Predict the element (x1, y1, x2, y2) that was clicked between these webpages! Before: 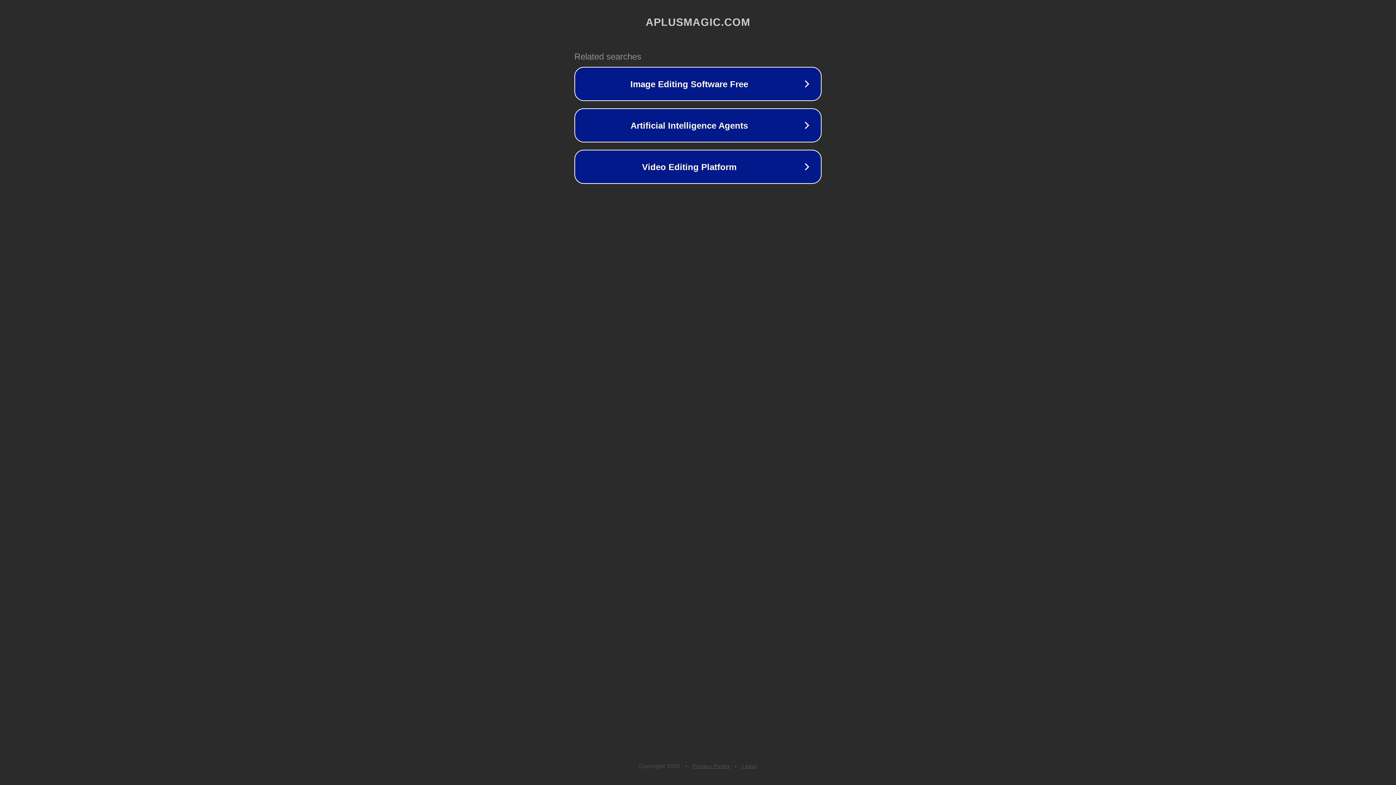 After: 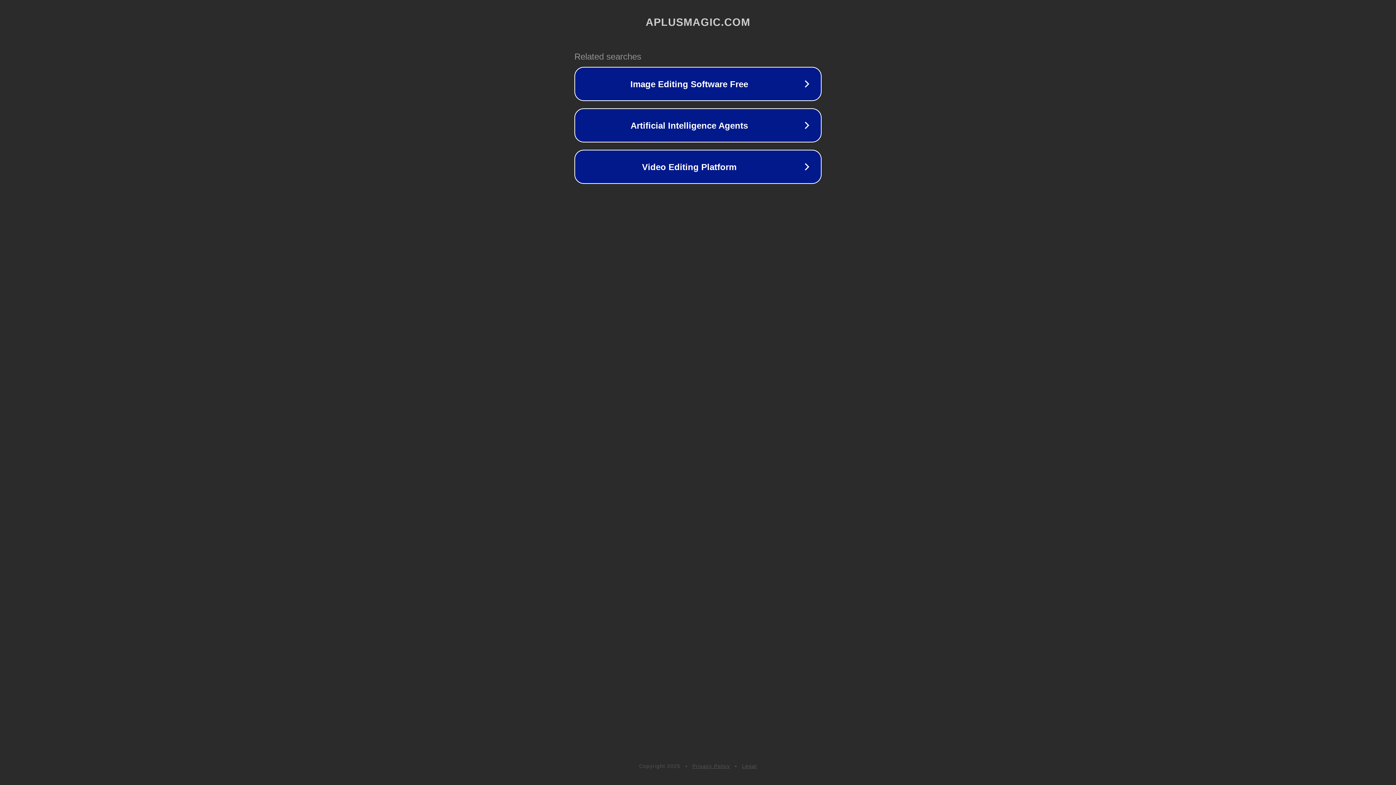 Action: label: Privacy Policy bbox: (692, 763, 730, 769)